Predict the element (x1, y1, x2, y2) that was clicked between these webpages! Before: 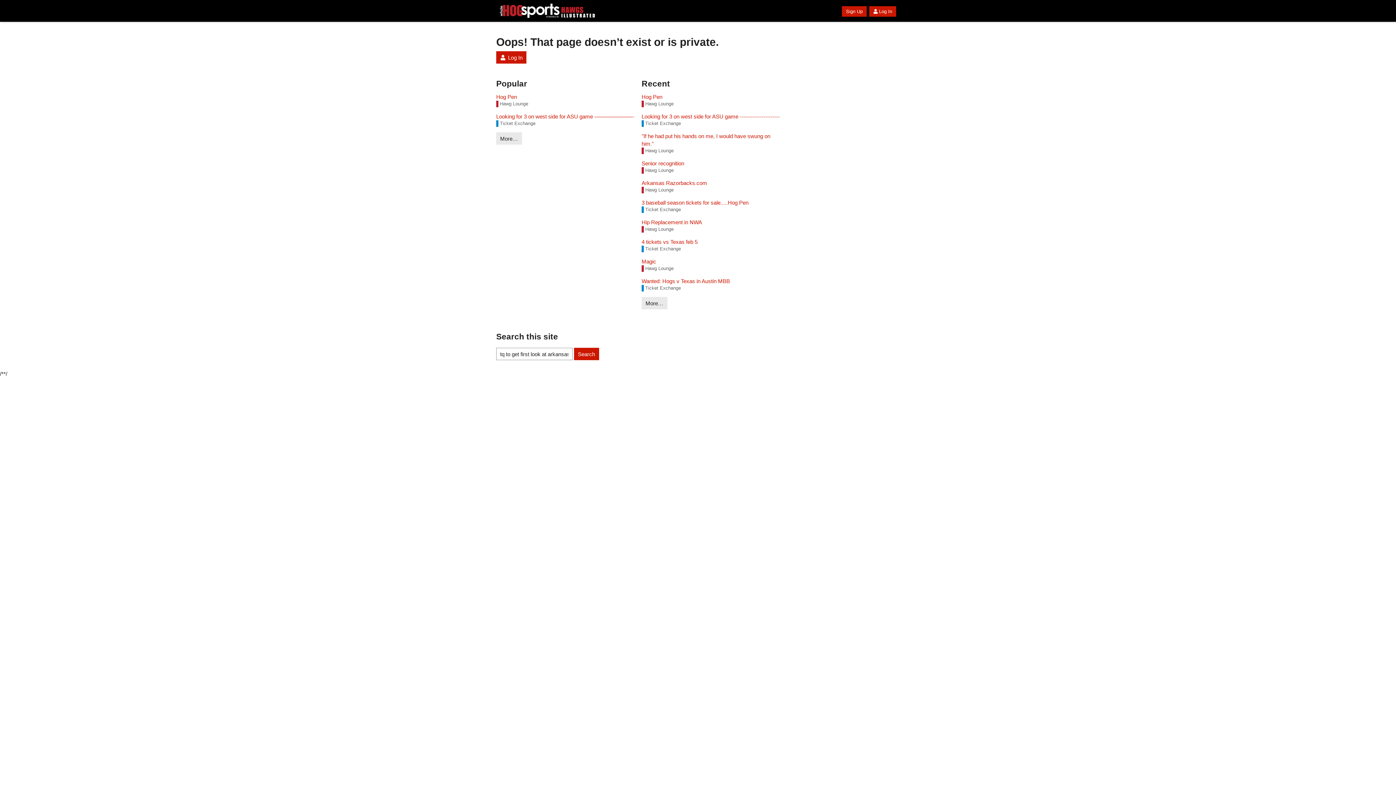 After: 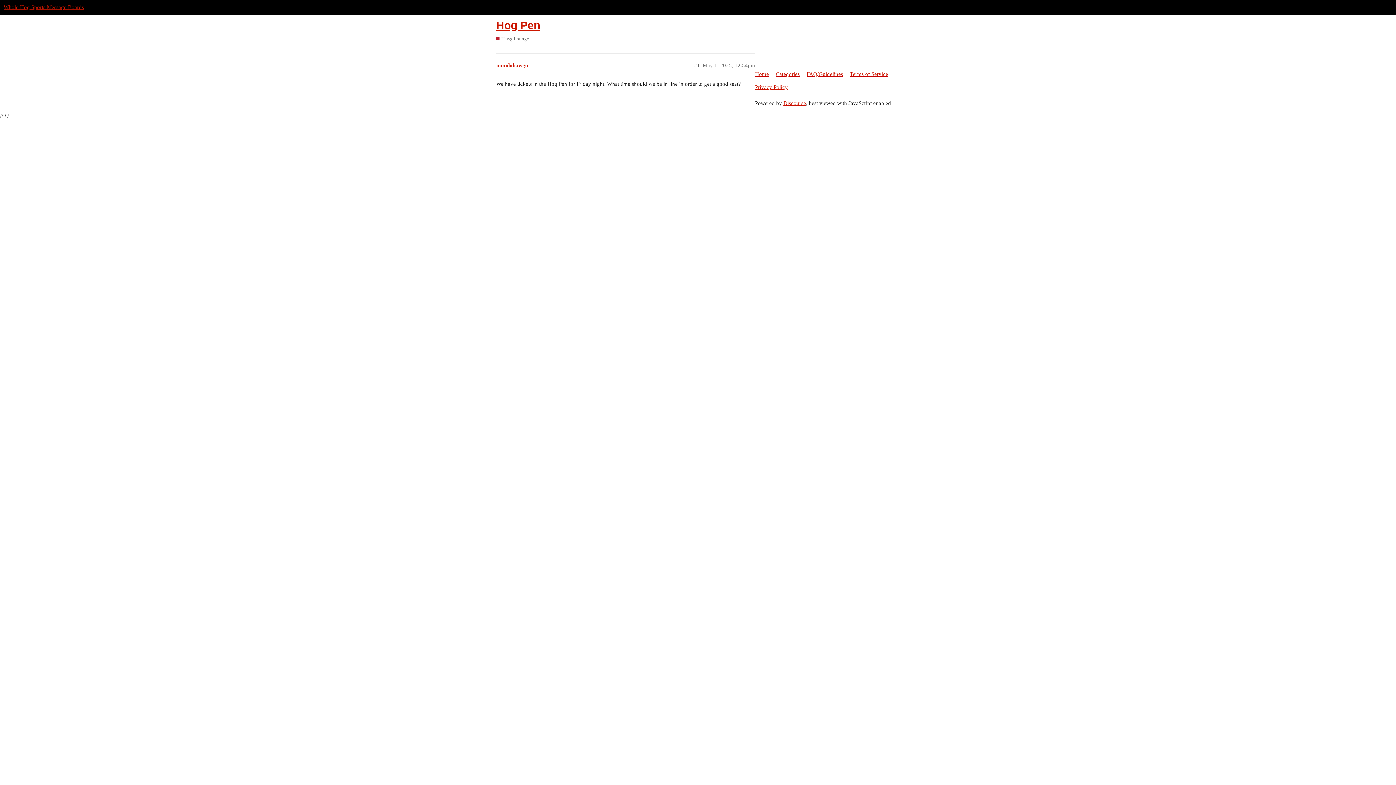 Action: label: Hog Pen bbox: (641, 93, 780, 100)